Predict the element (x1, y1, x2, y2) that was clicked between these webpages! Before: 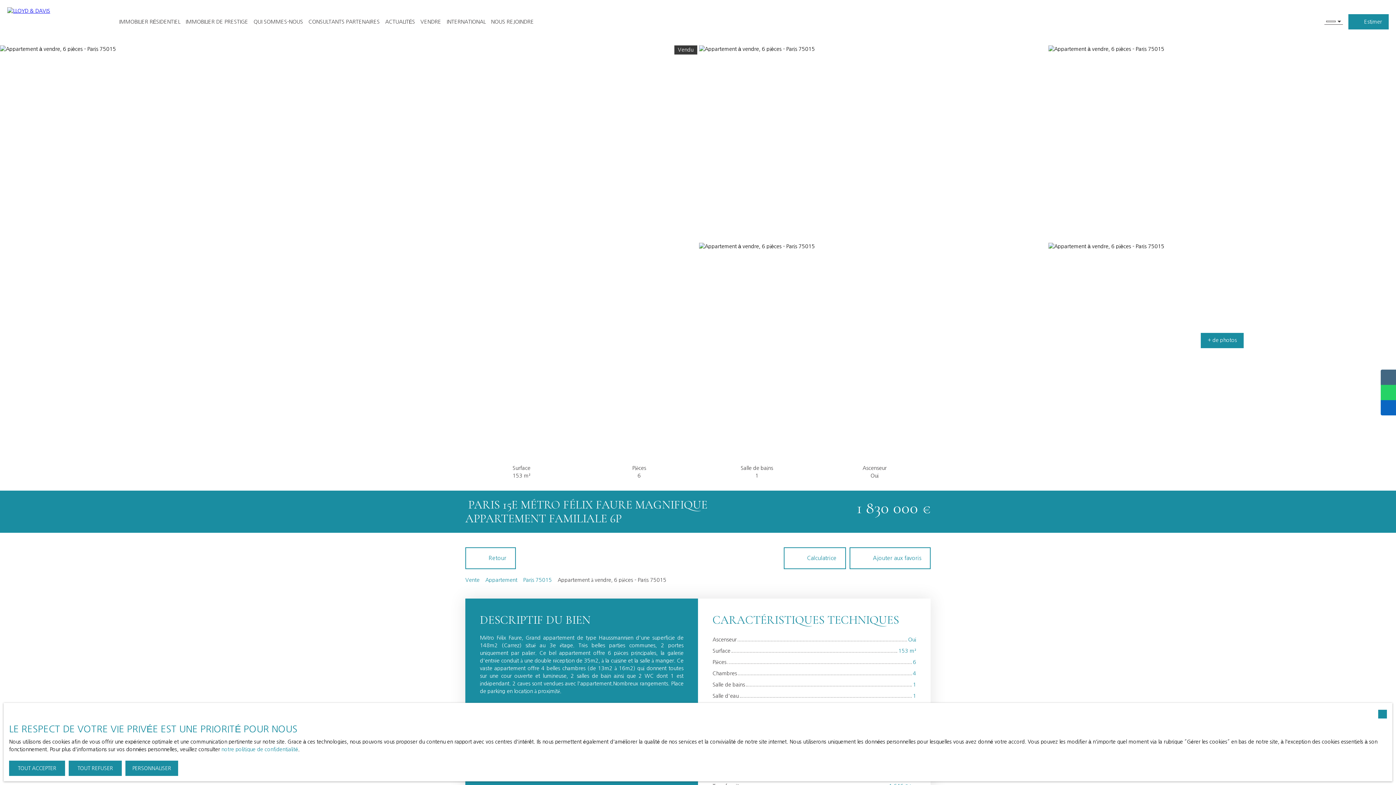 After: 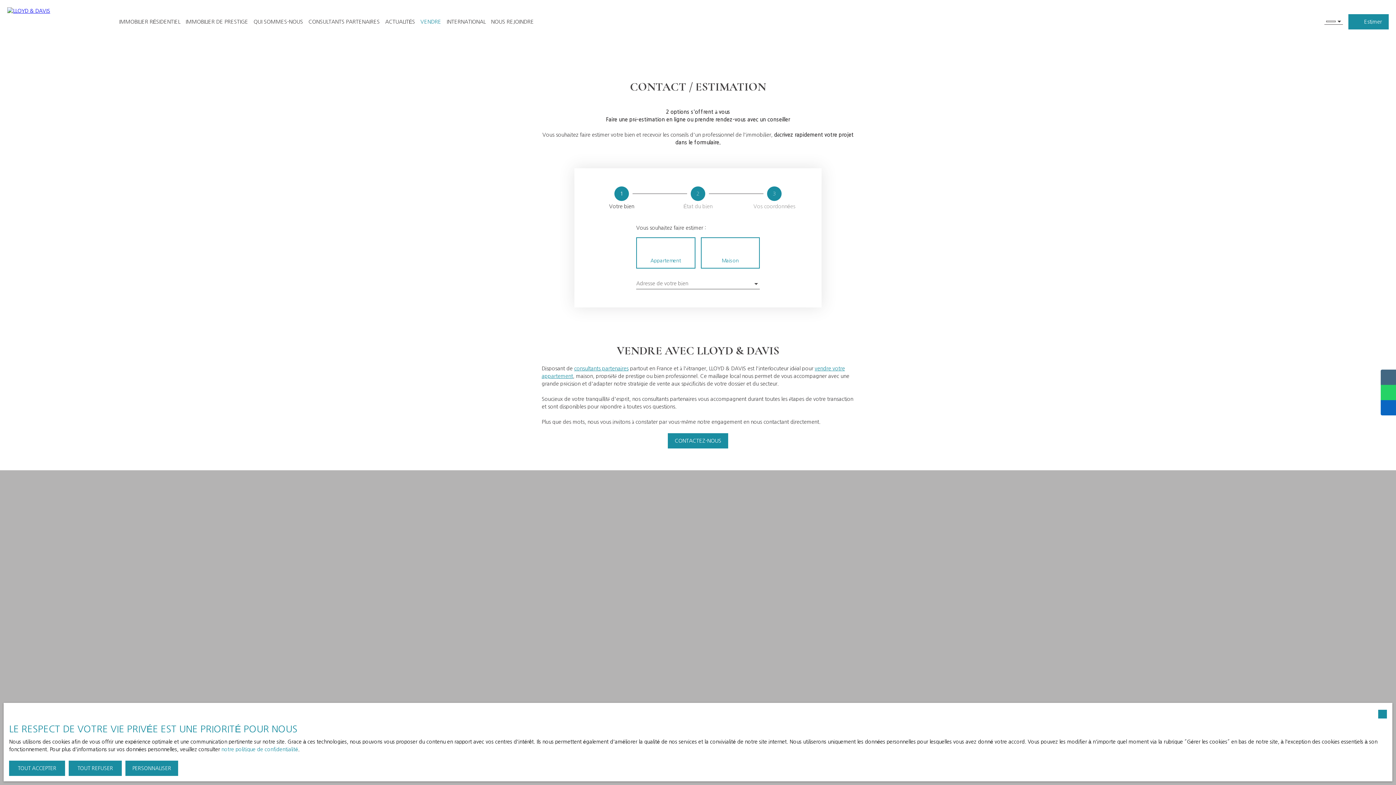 Action: bbox: (420, 16, 441, 27) label: VENDRE